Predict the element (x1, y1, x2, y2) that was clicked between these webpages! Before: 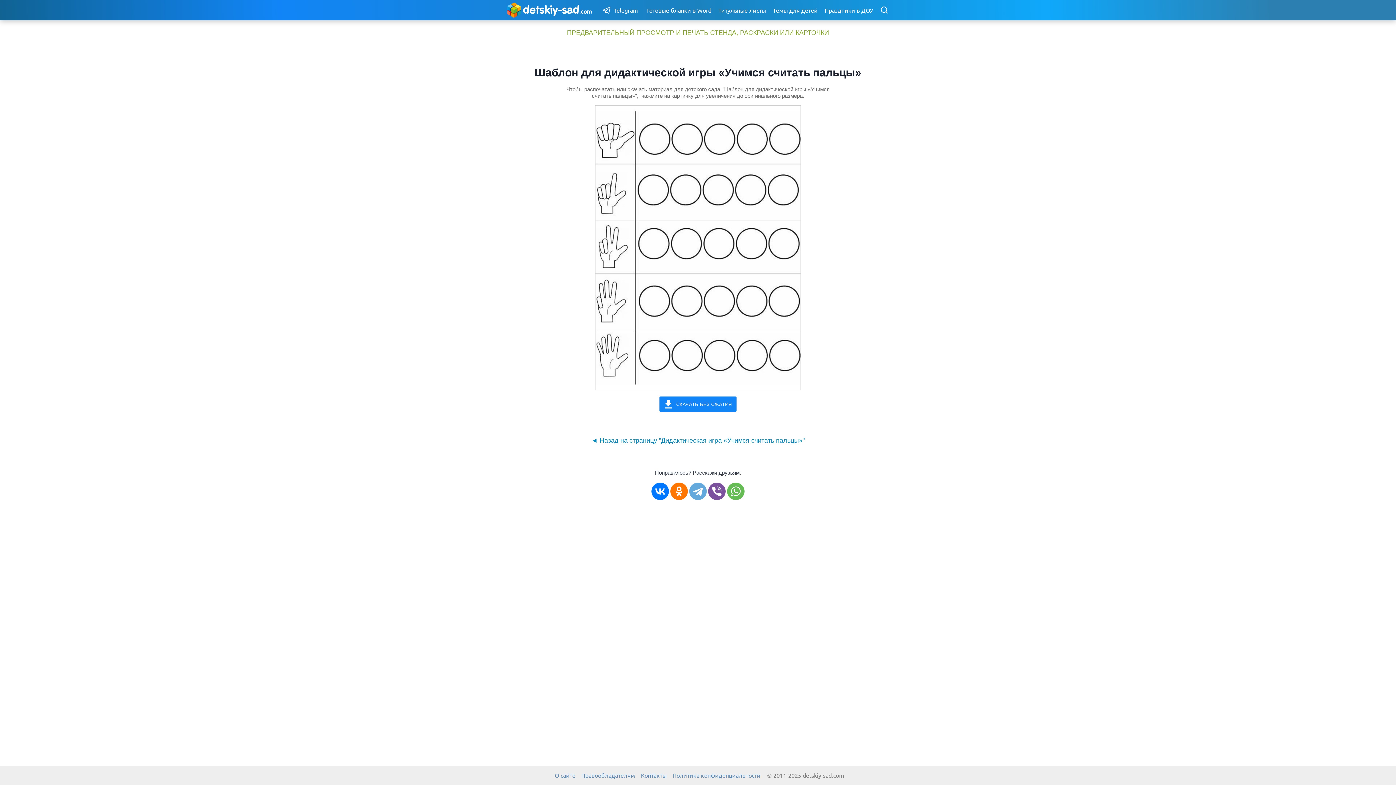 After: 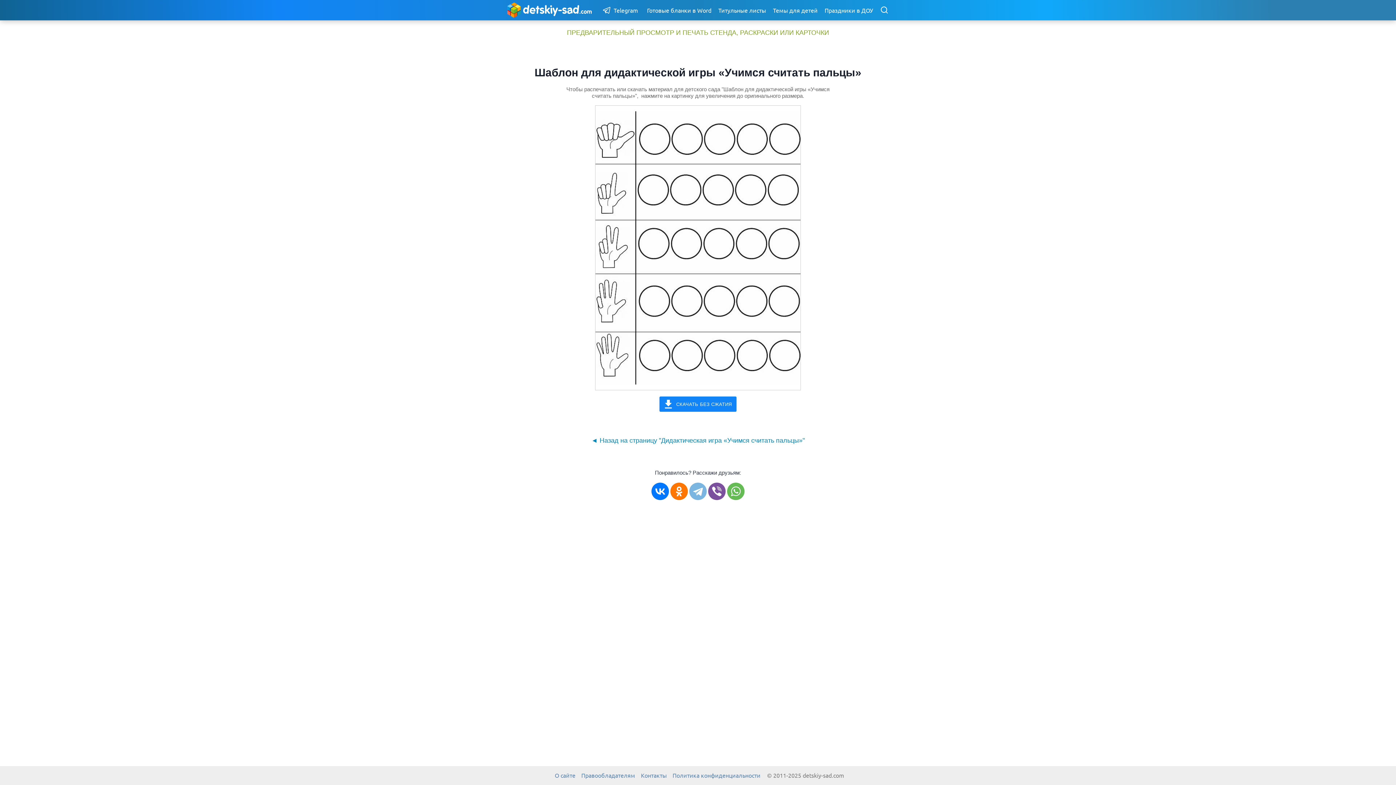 Action: bbox: (689, 482, 706, 500)